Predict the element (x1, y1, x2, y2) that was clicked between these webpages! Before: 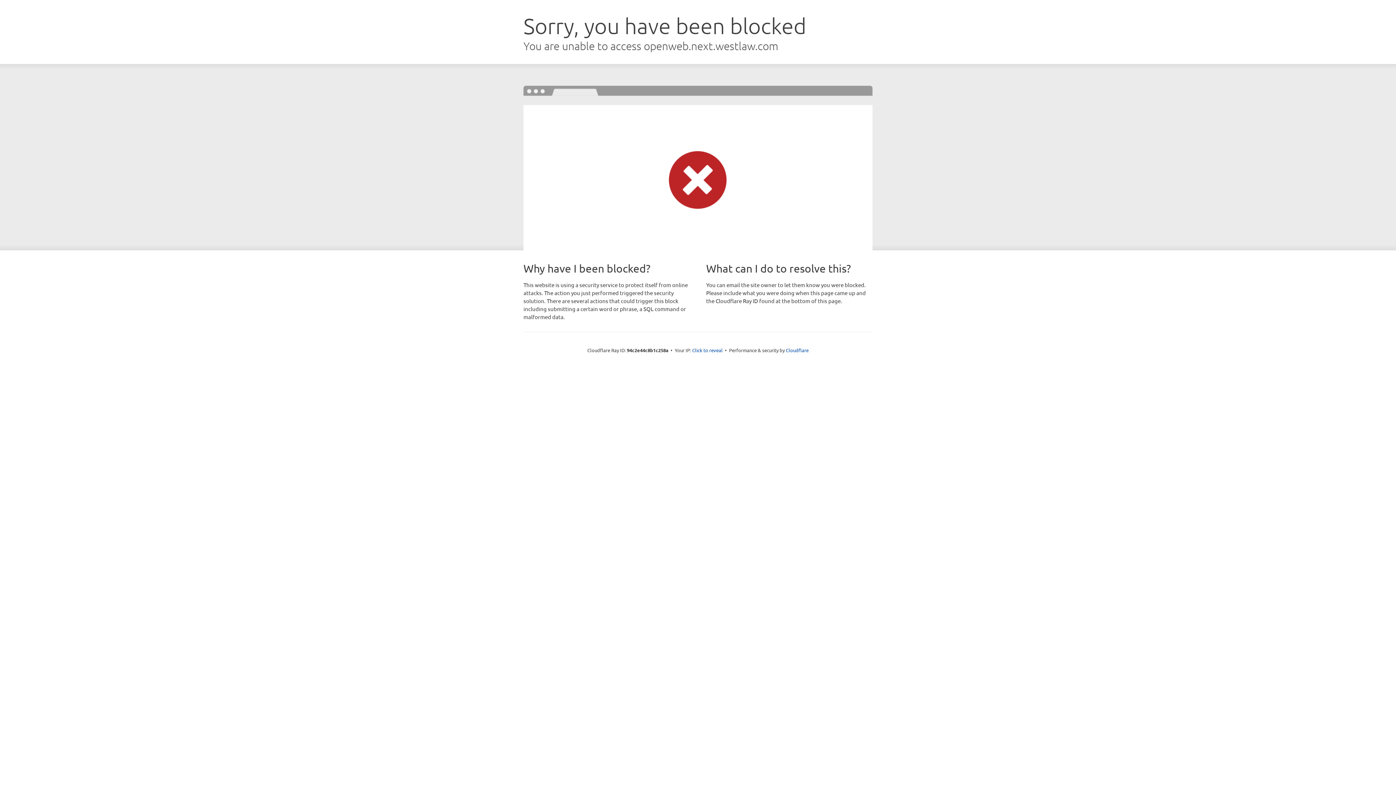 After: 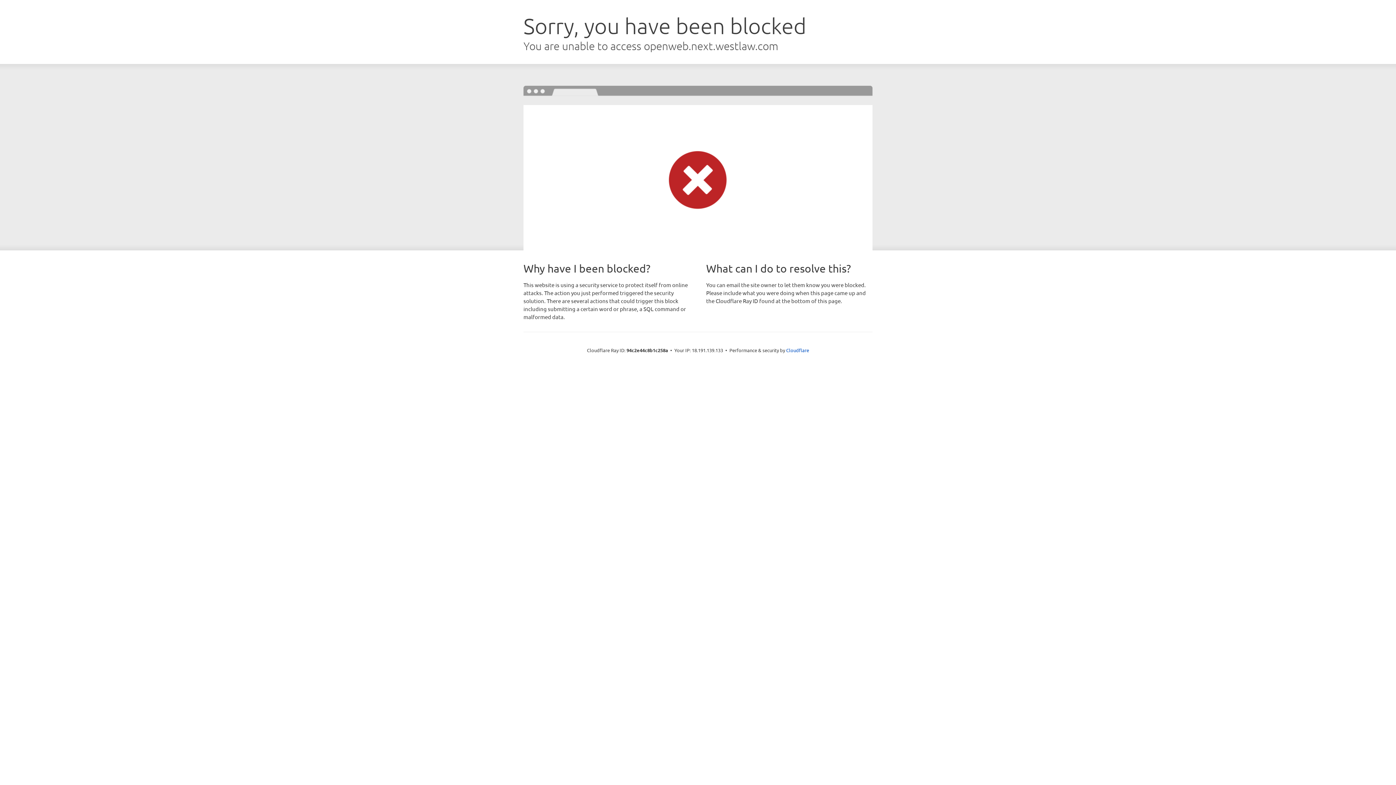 Action: bbox: (692, 346, 722, 353) label: Click to reveal